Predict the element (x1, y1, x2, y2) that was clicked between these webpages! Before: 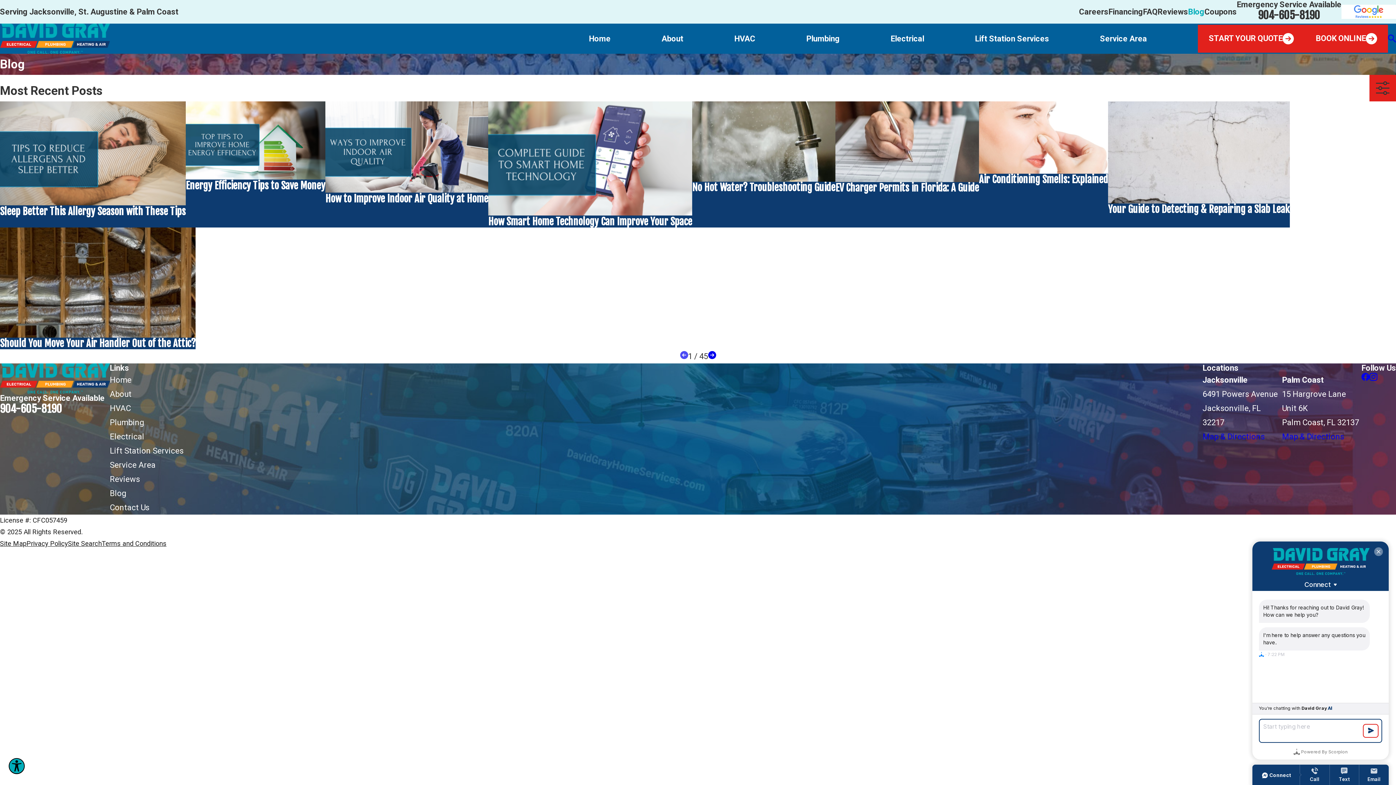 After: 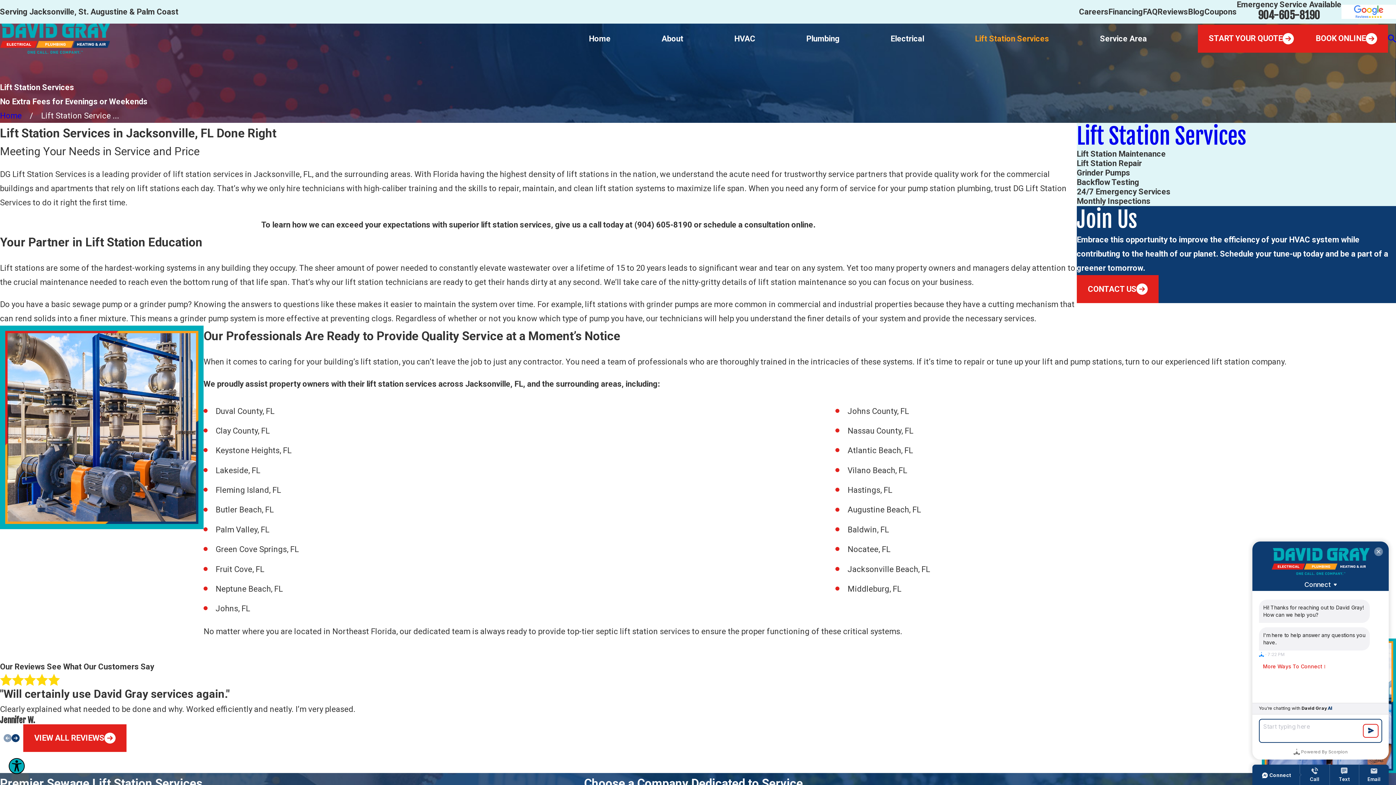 Action: label: Lift Station Services bbox: (109, 446, 183, 455)